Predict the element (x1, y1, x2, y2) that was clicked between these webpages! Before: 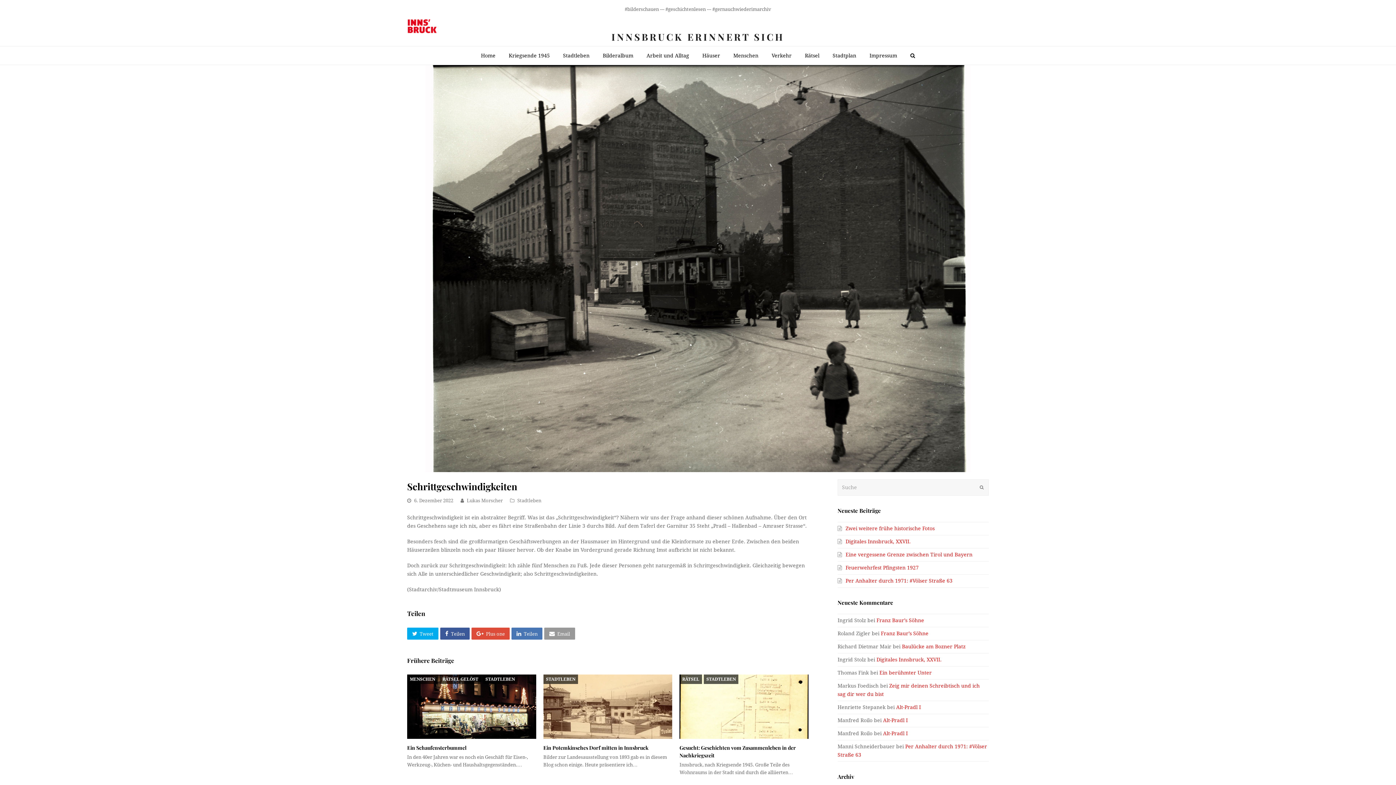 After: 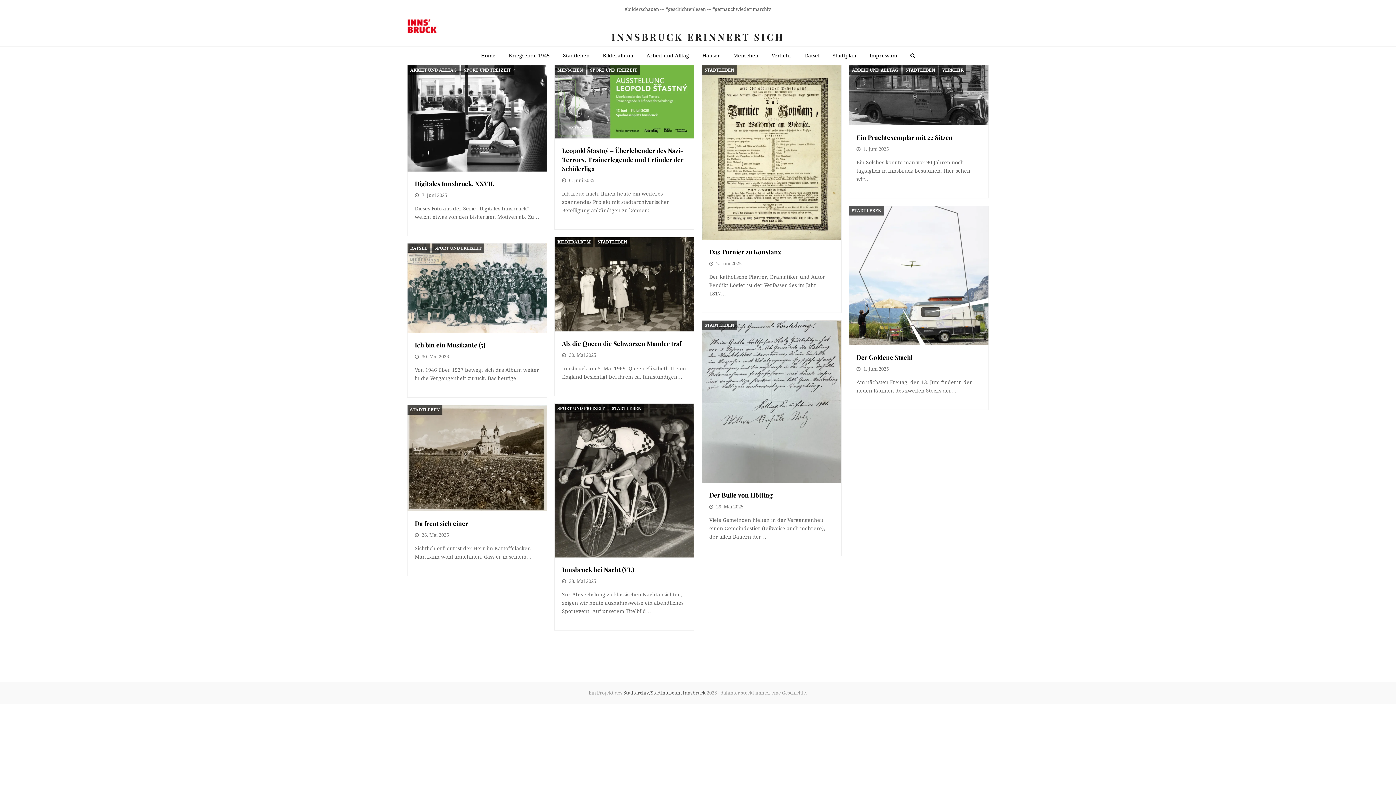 Action: bbox: (482, 674, 517, 684) label: STADTLEBEN